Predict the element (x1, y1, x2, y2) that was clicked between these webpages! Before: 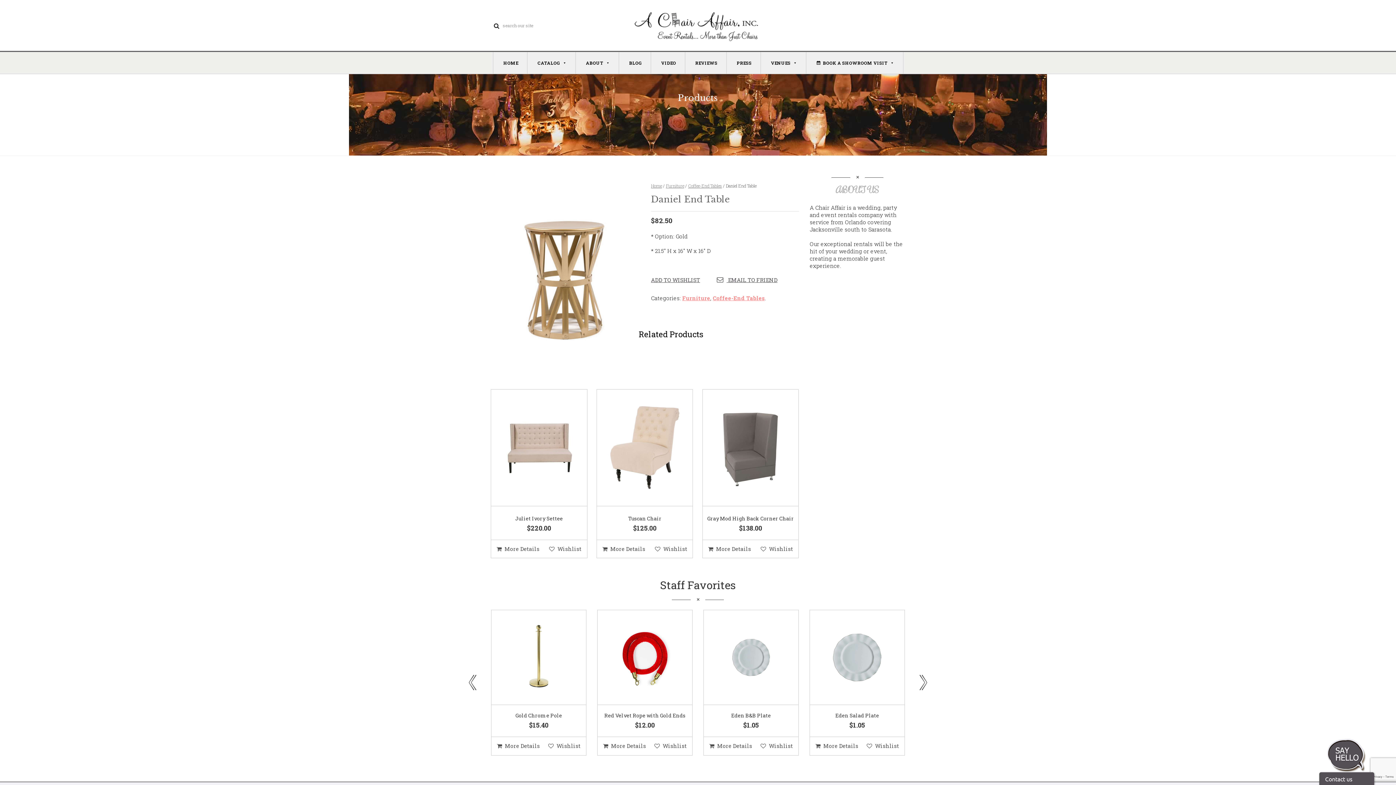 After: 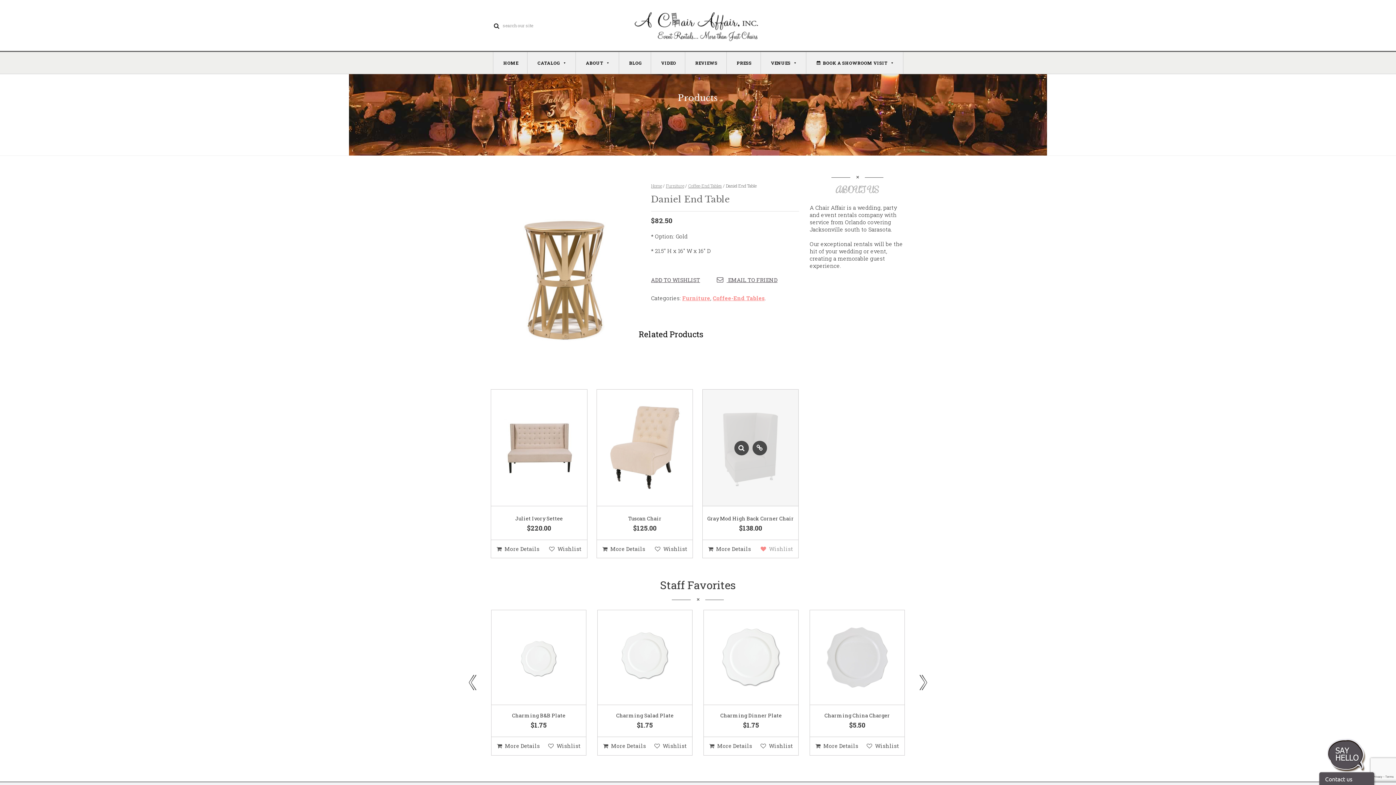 Action: label: Wishlist bbox: (760, 540, 793, 558)